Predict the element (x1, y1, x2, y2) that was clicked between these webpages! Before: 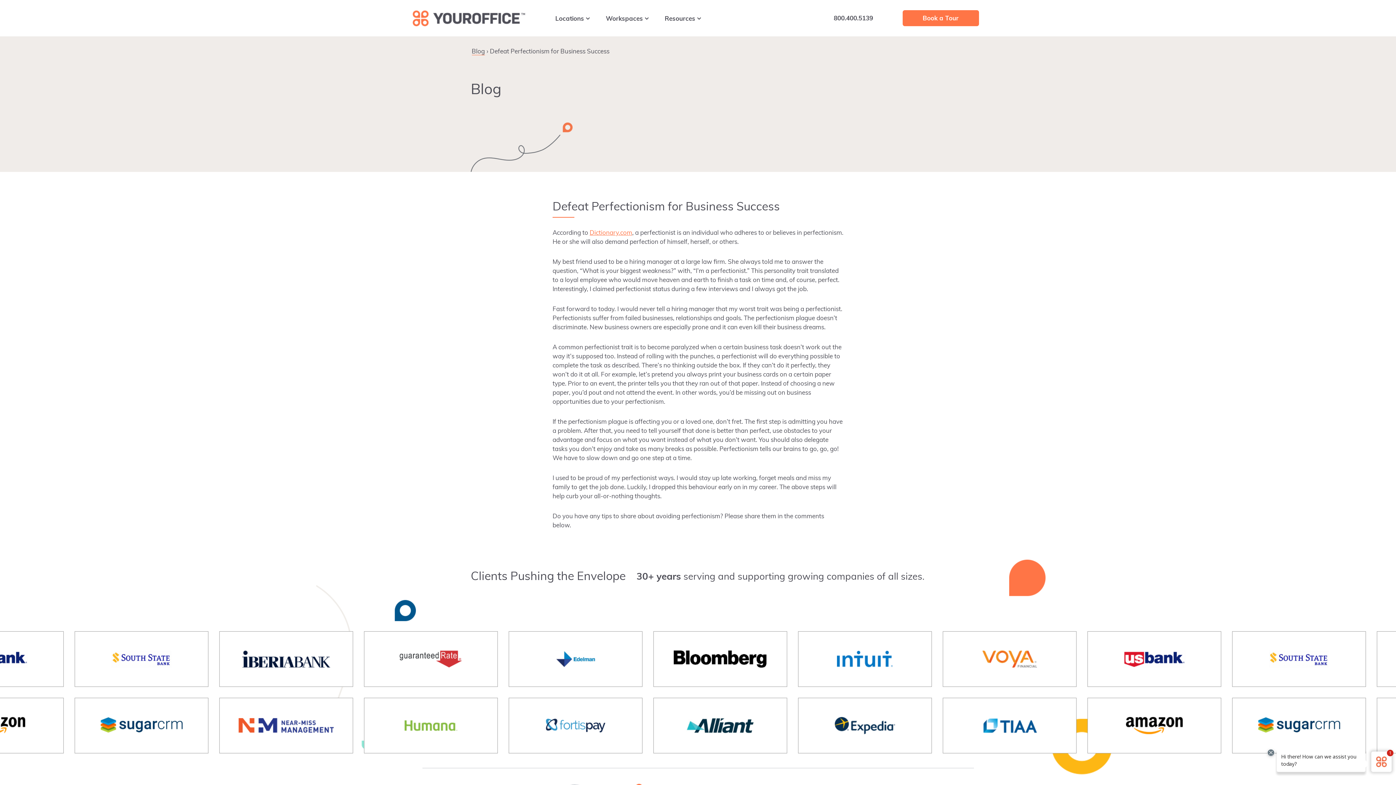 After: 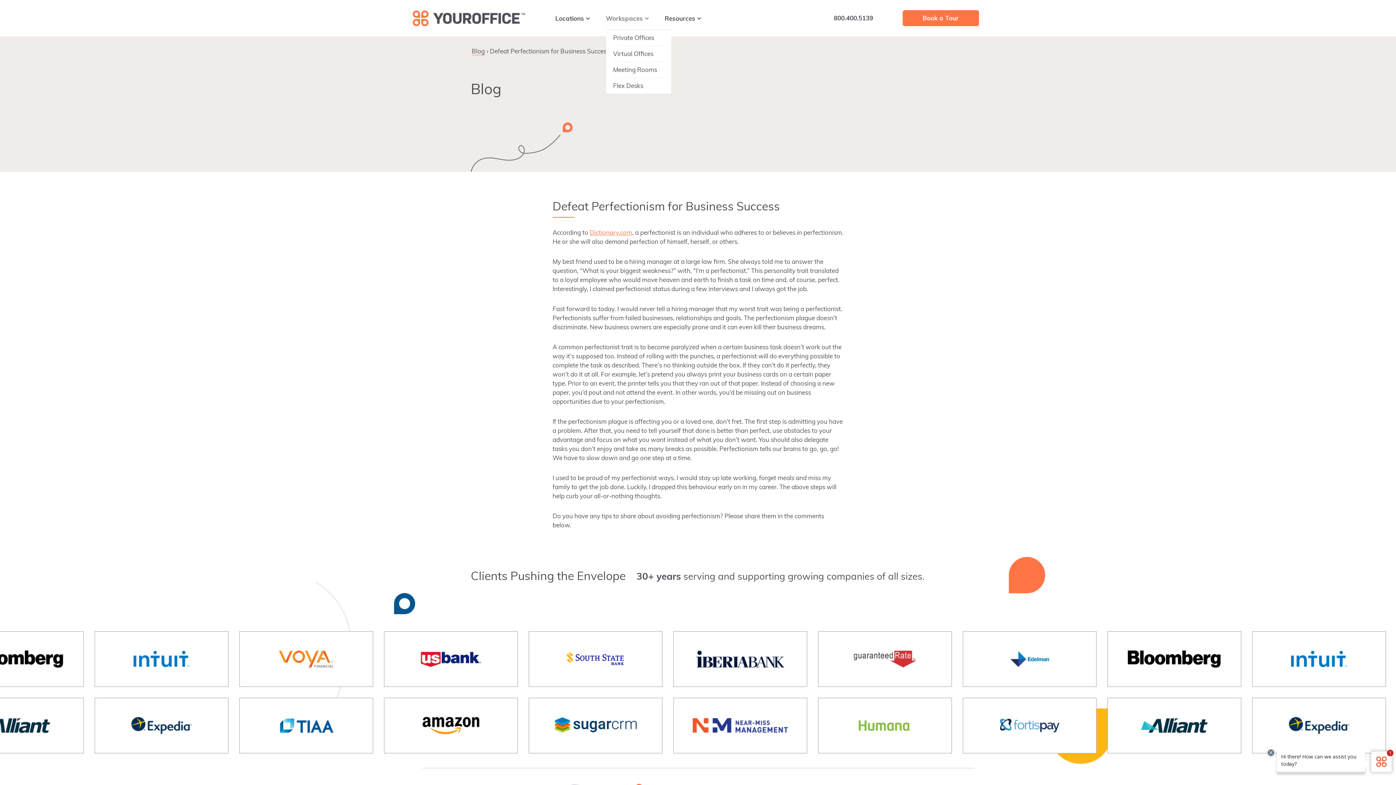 Action: bbox: (598, 6, 656, 29) label: Workspaces